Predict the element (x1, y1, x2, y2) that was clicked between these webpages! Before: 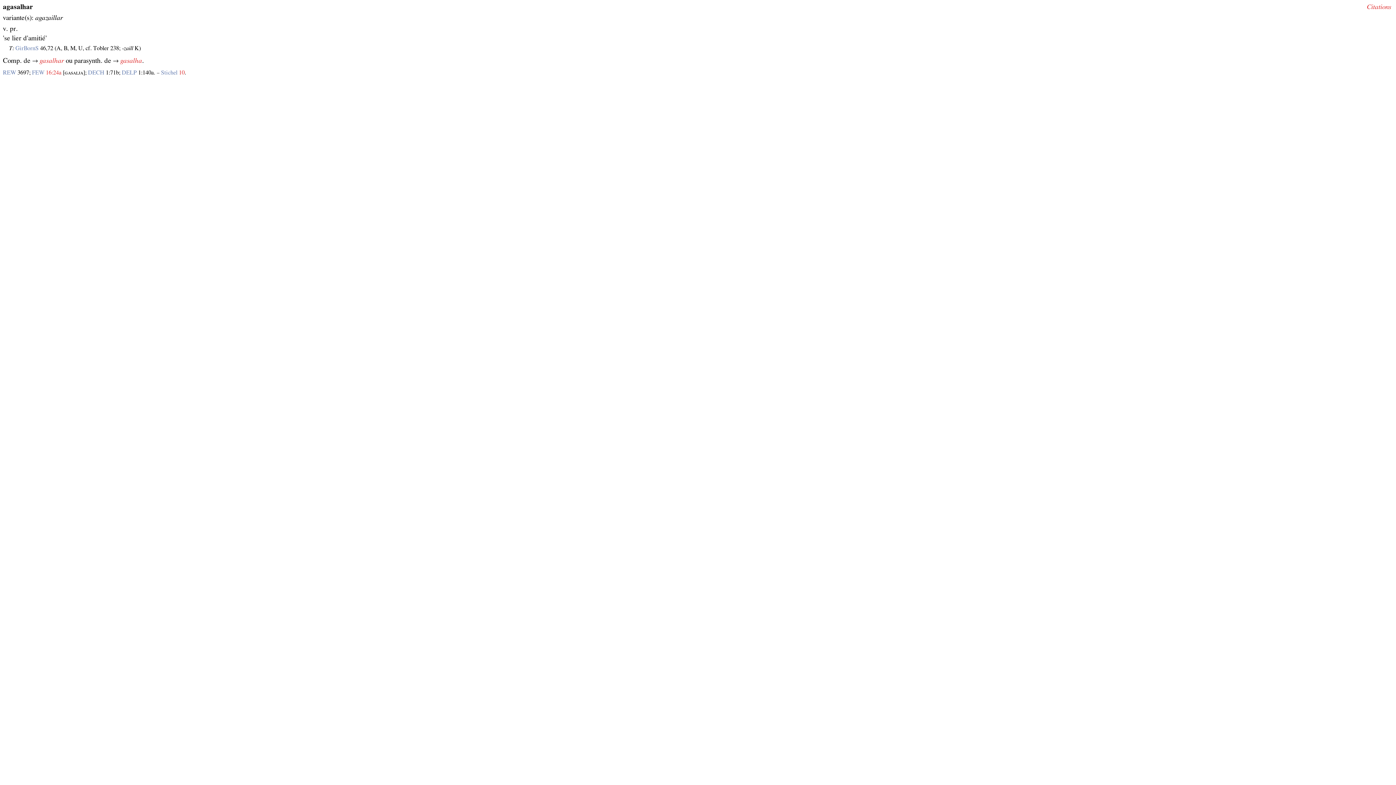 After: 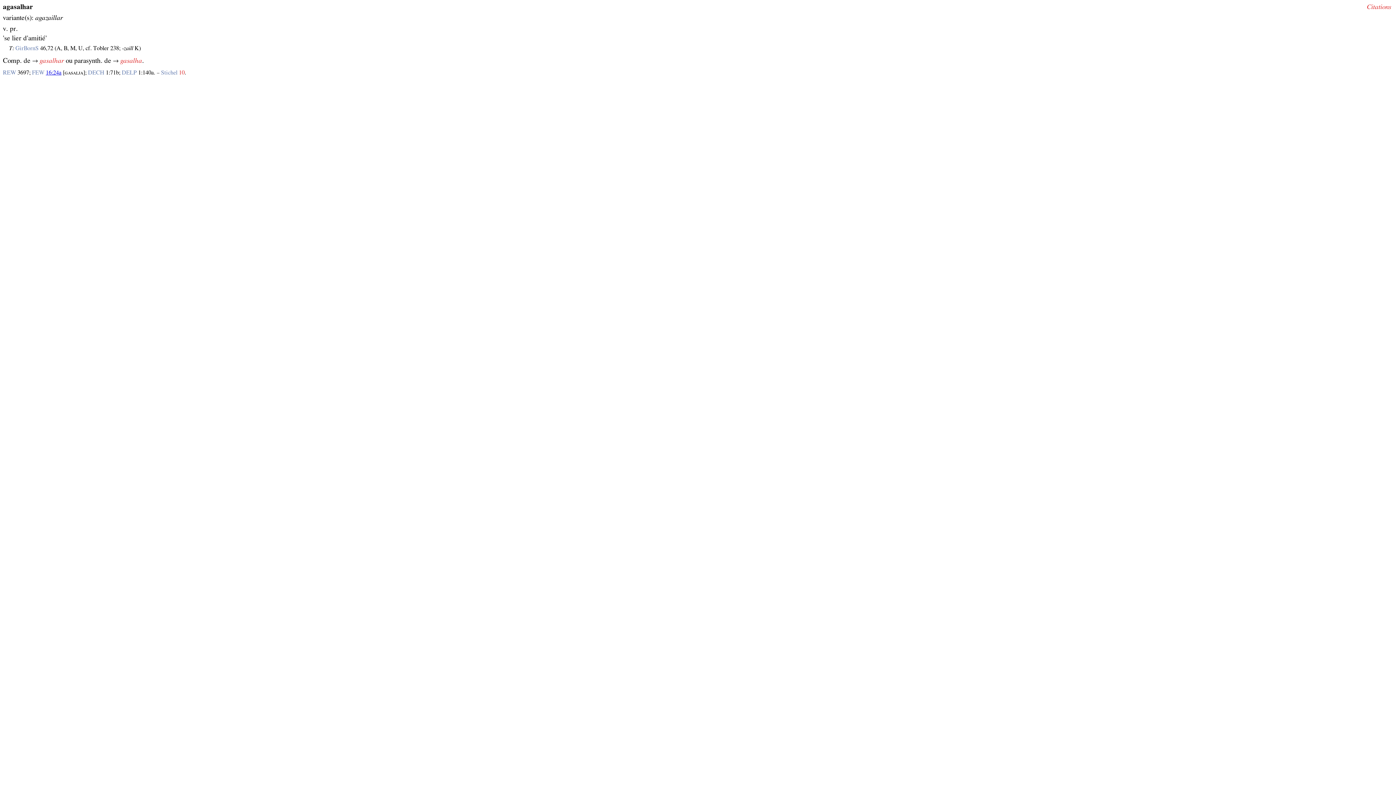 Action: label: 16:24a bbox: (45, 69, 61, 75)